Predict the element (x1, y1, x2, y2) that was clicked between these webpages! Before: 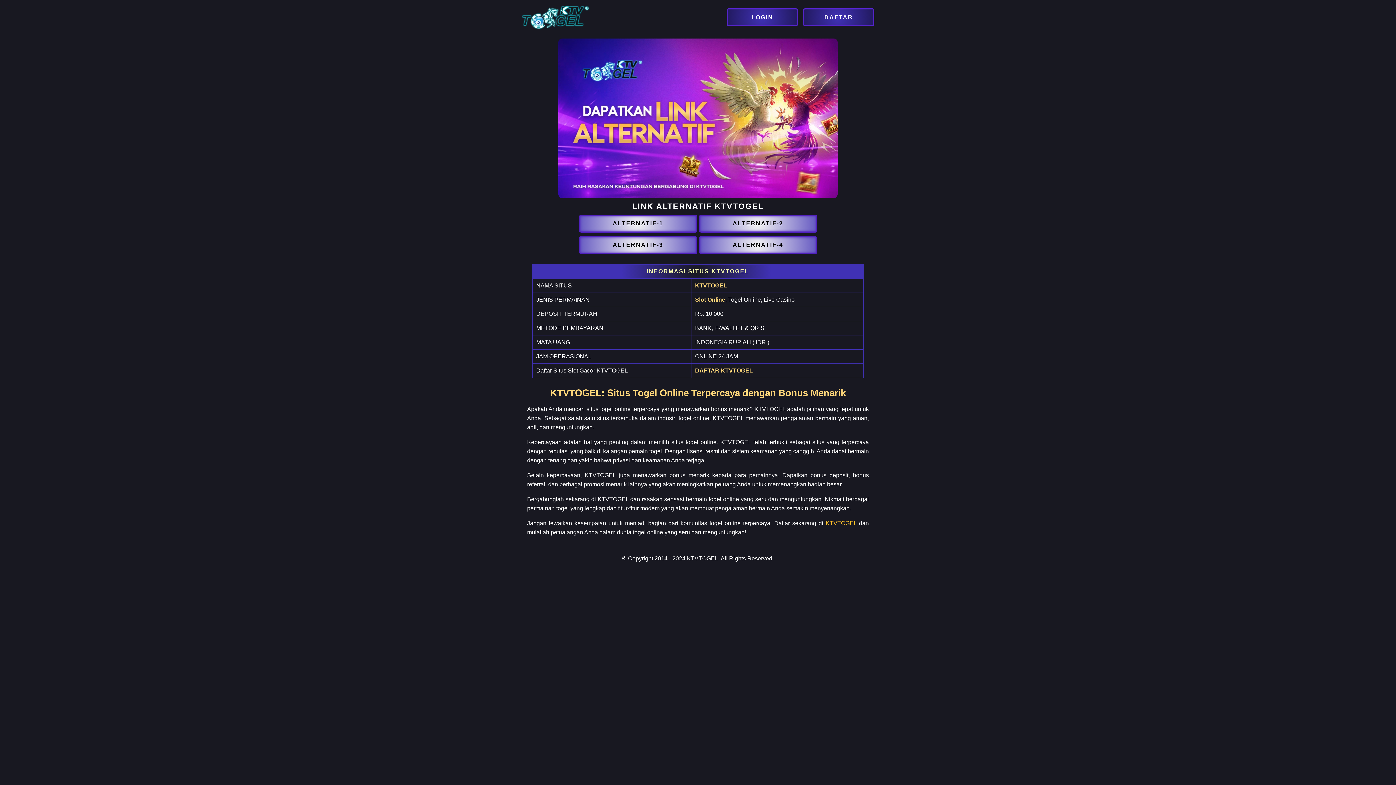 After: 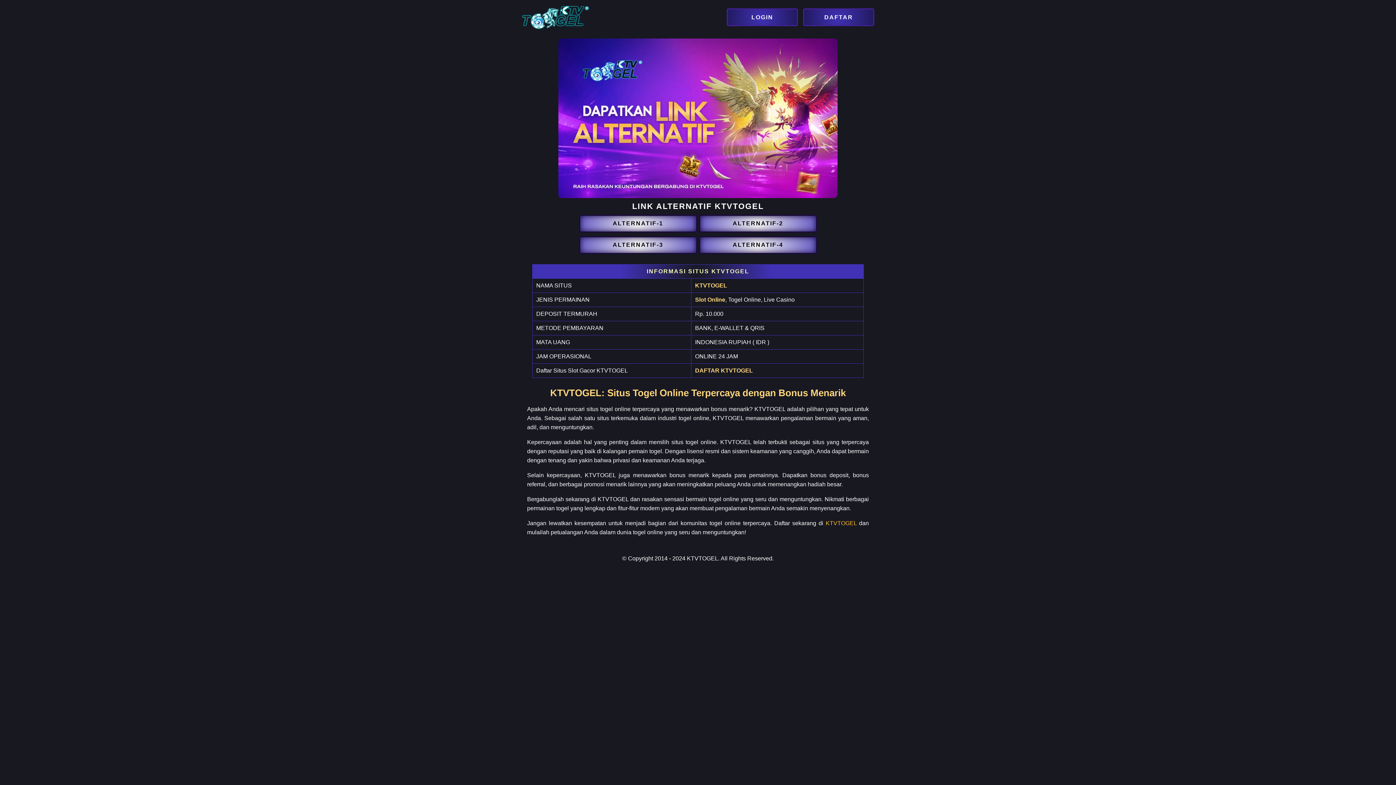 Action: label: KTVTOGEL bbox: (695, 282, 727, 288)